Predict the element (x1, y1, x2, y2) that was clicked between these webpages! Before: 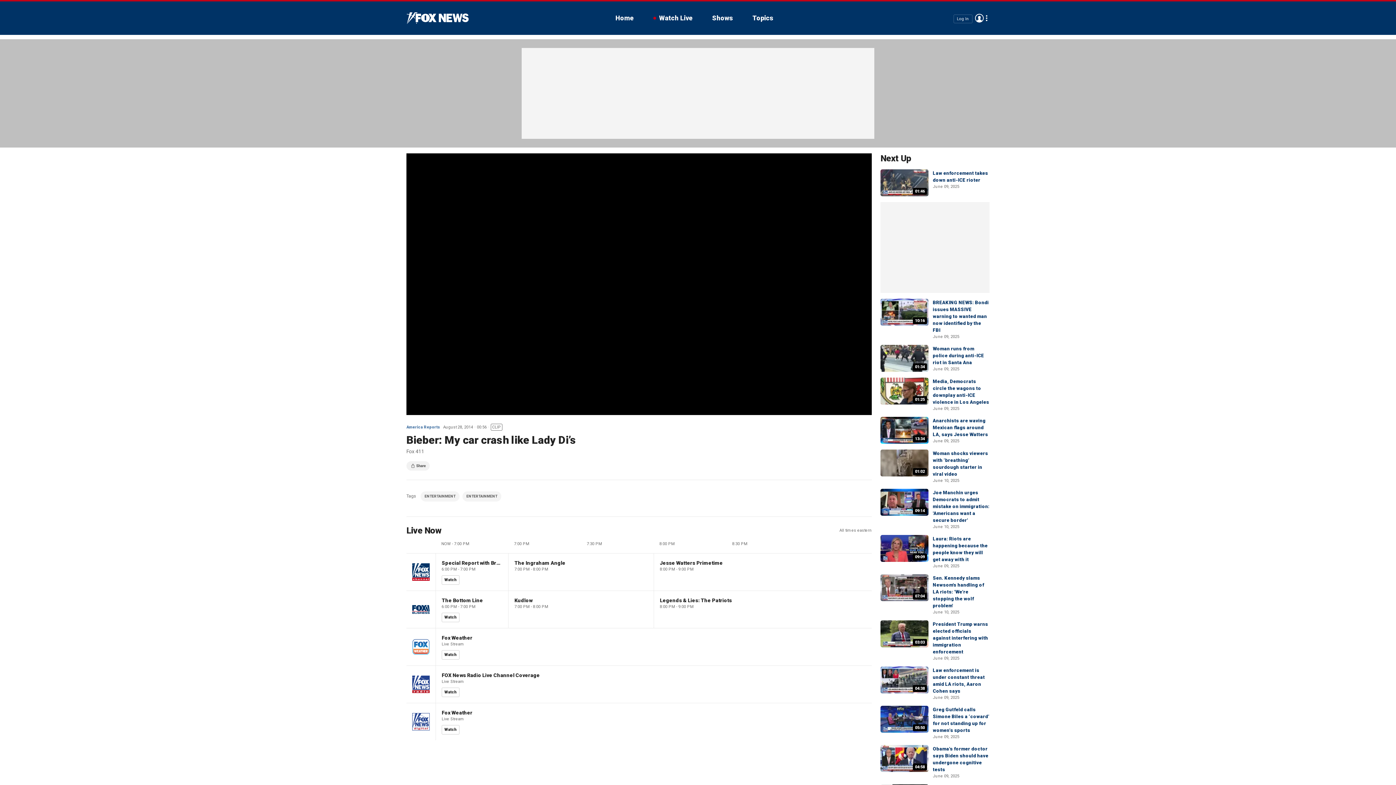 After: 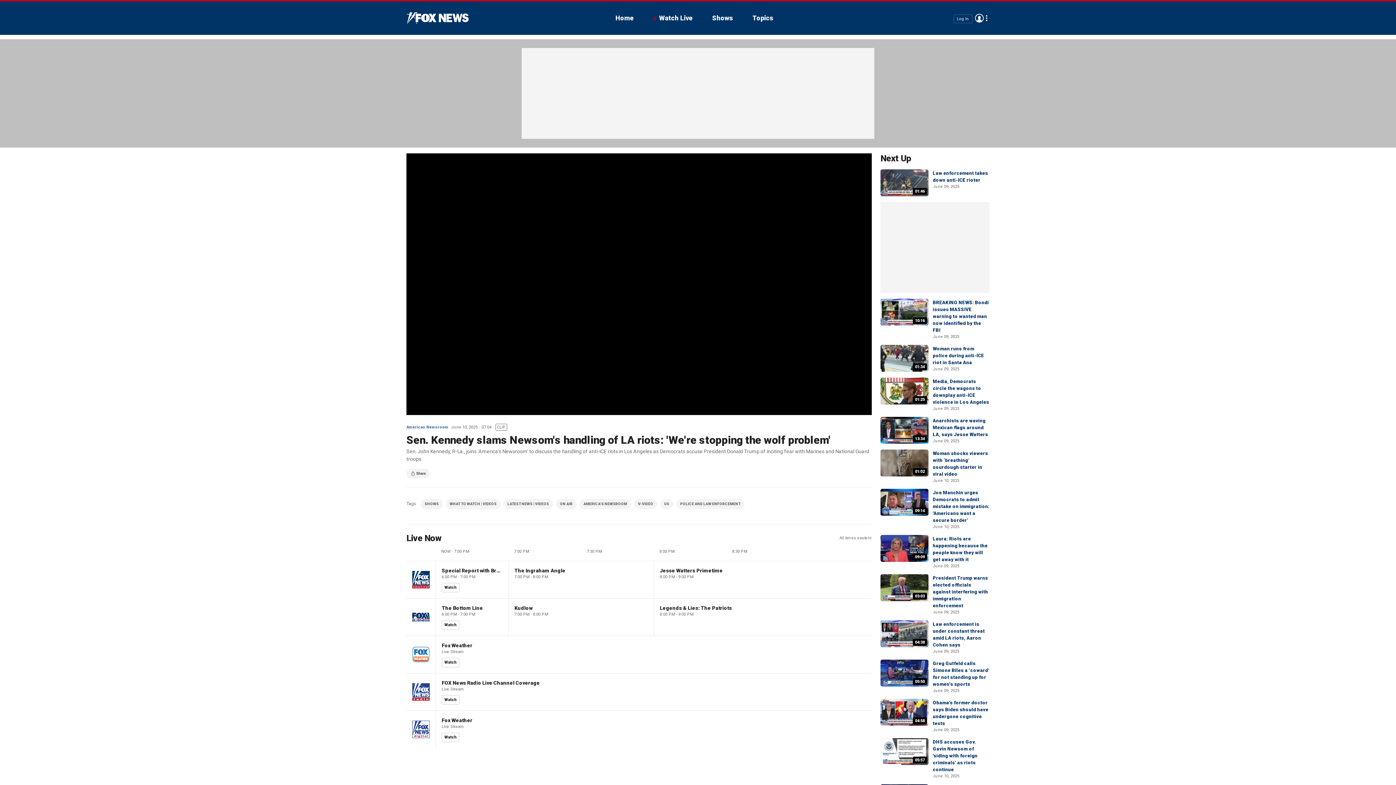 Action: bbox: (880, 574, 928, 601) label: 07:04